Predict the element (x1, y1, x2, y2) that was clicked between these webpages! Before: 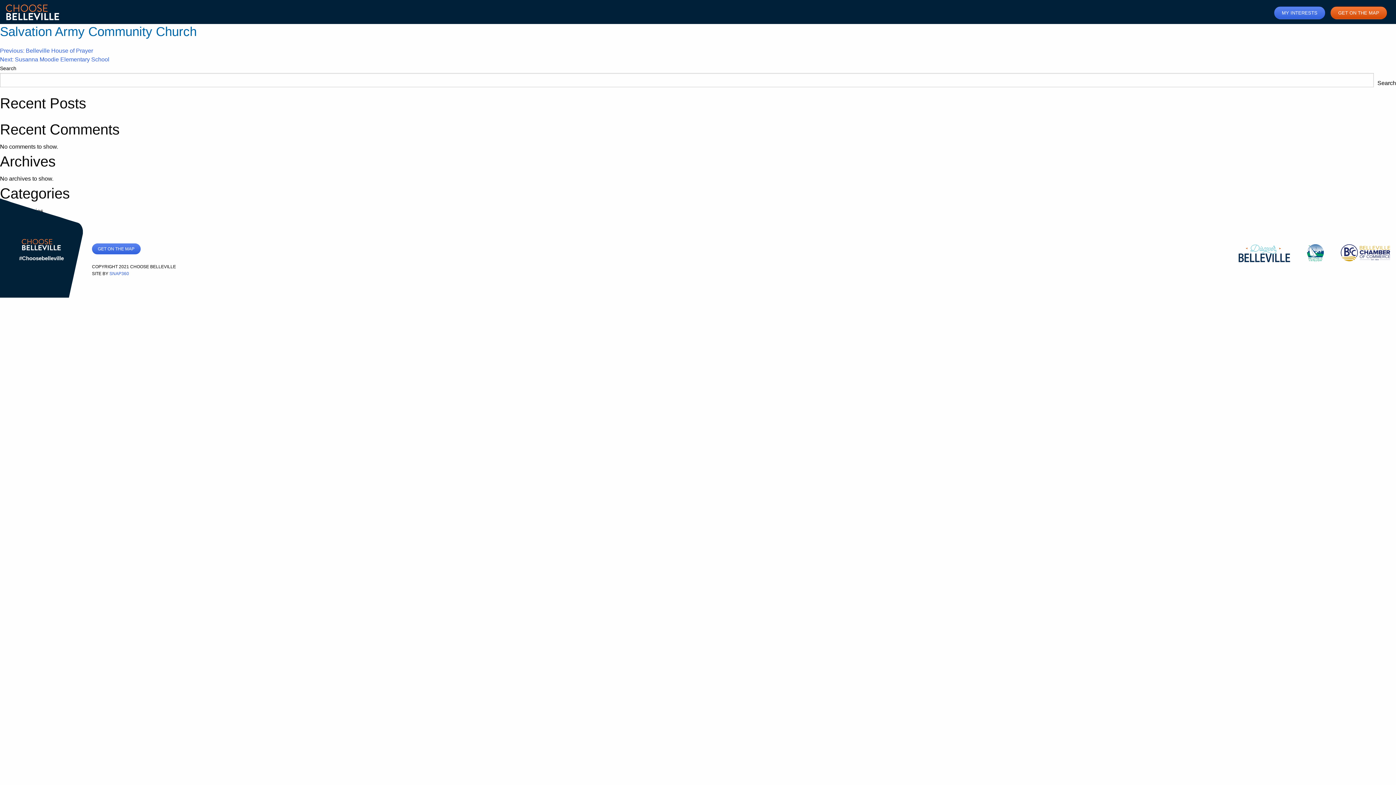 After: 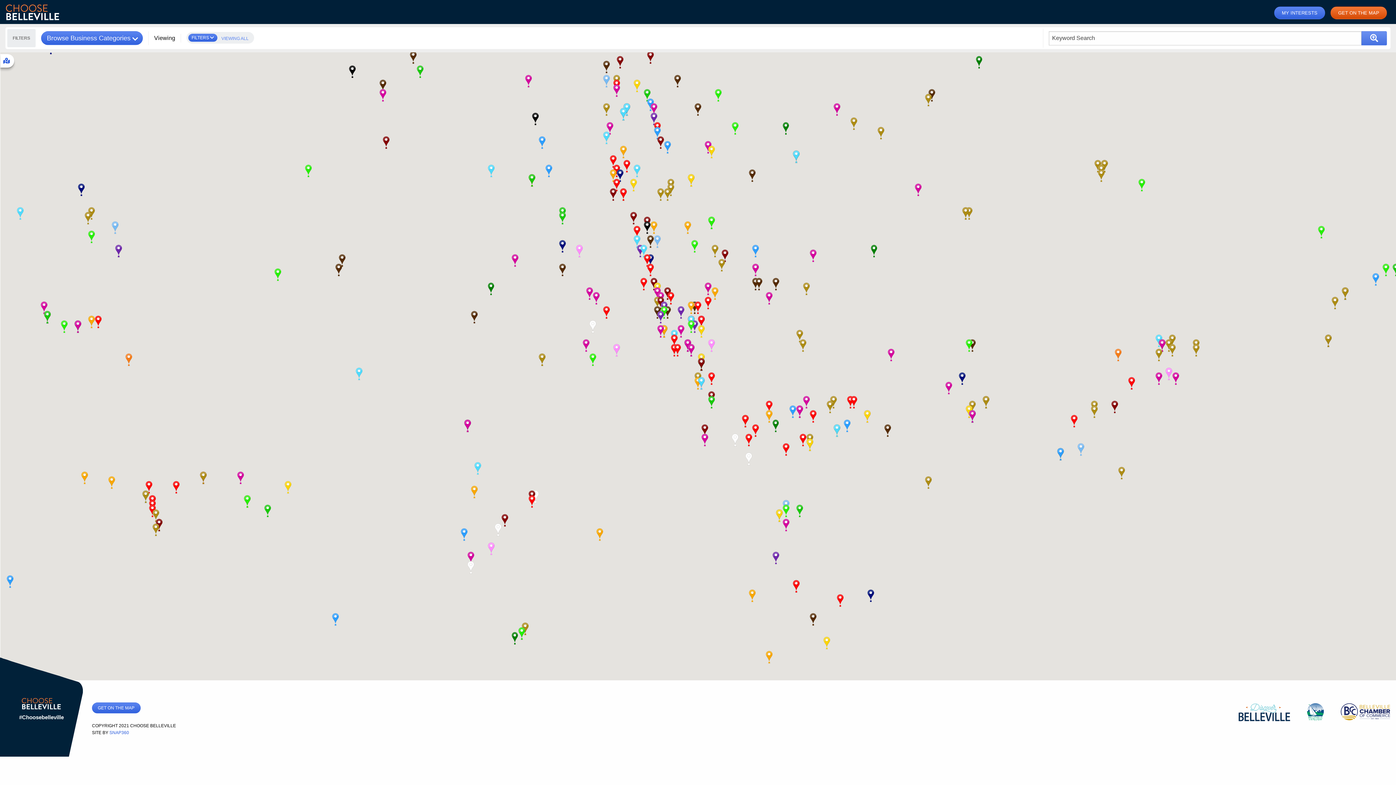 Action: label: Choose Belleville bbox: (5, 3, 60, 21)